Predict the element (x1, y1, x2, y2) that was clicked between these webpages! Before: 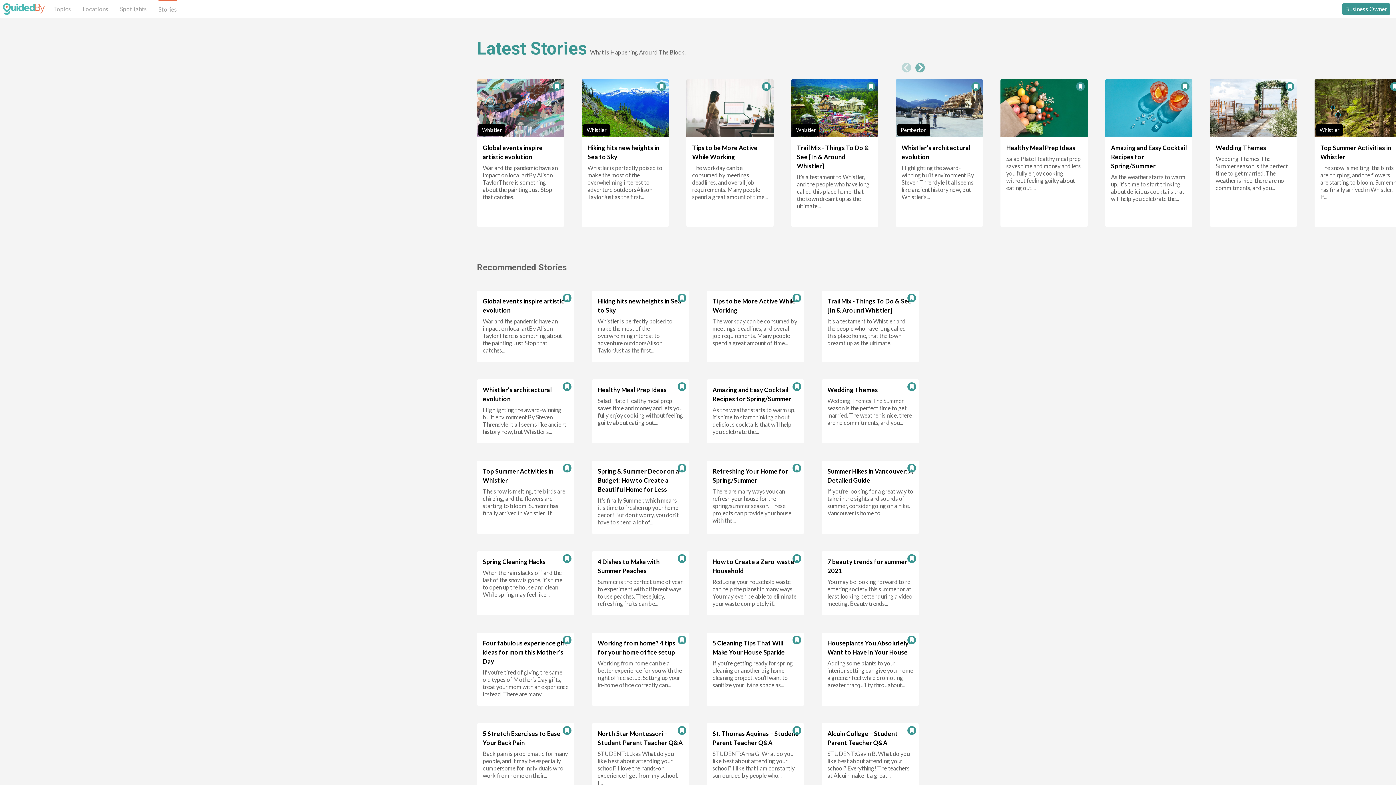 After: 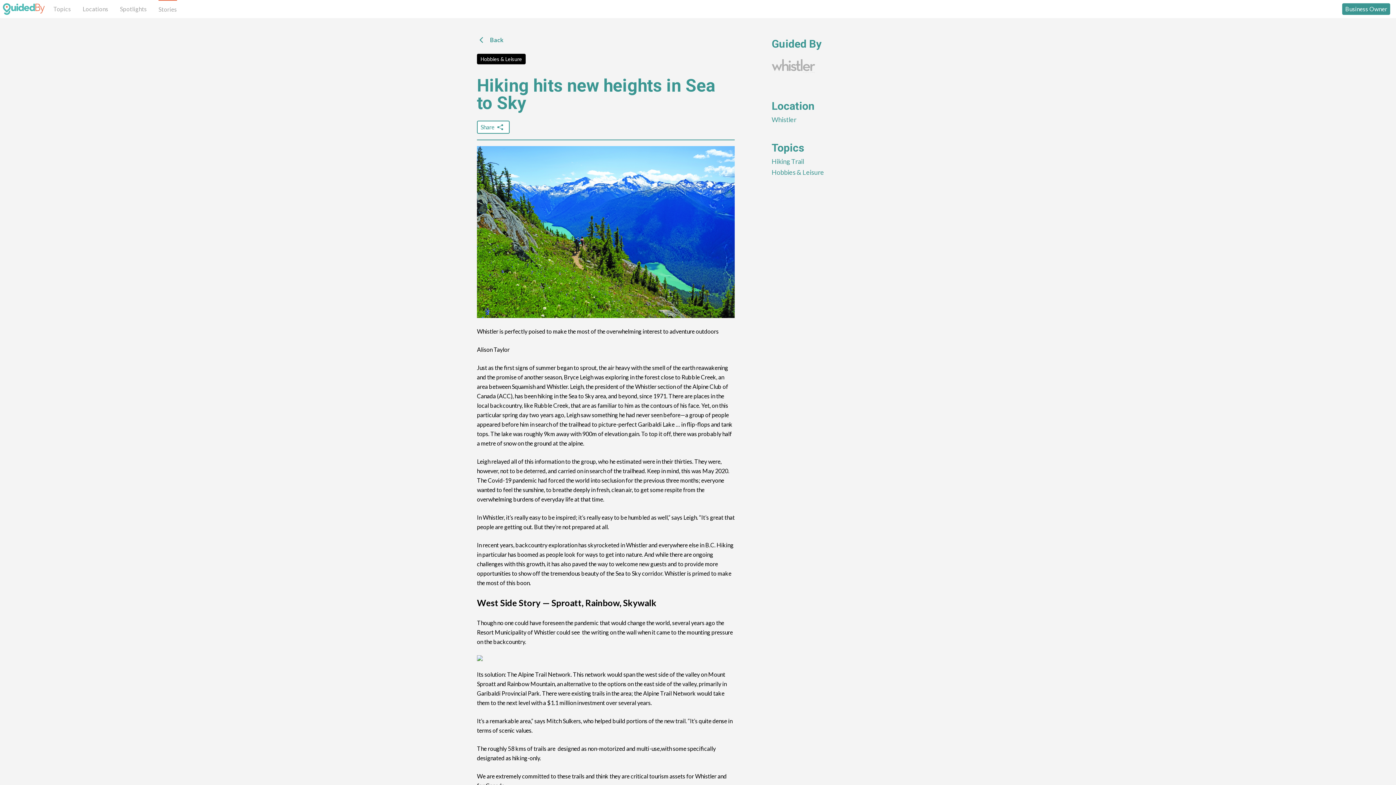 Action: label: Hiking hits new heights in Sea to Sky

Whistler is perfectly poised to make the most of the overwhelming interest to adventure outdoorsAlison TaylorJust as the first... bbox: (592, 290, 689, 362)